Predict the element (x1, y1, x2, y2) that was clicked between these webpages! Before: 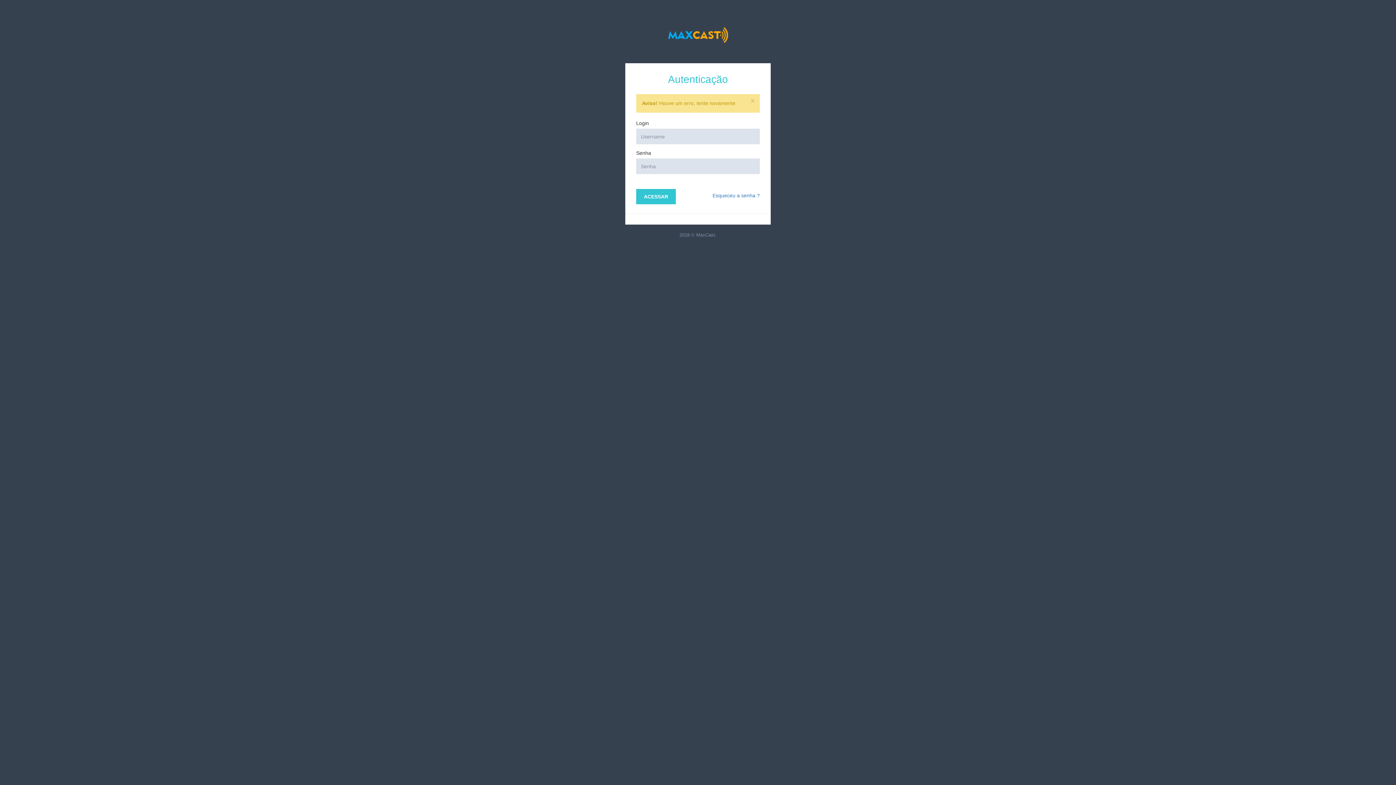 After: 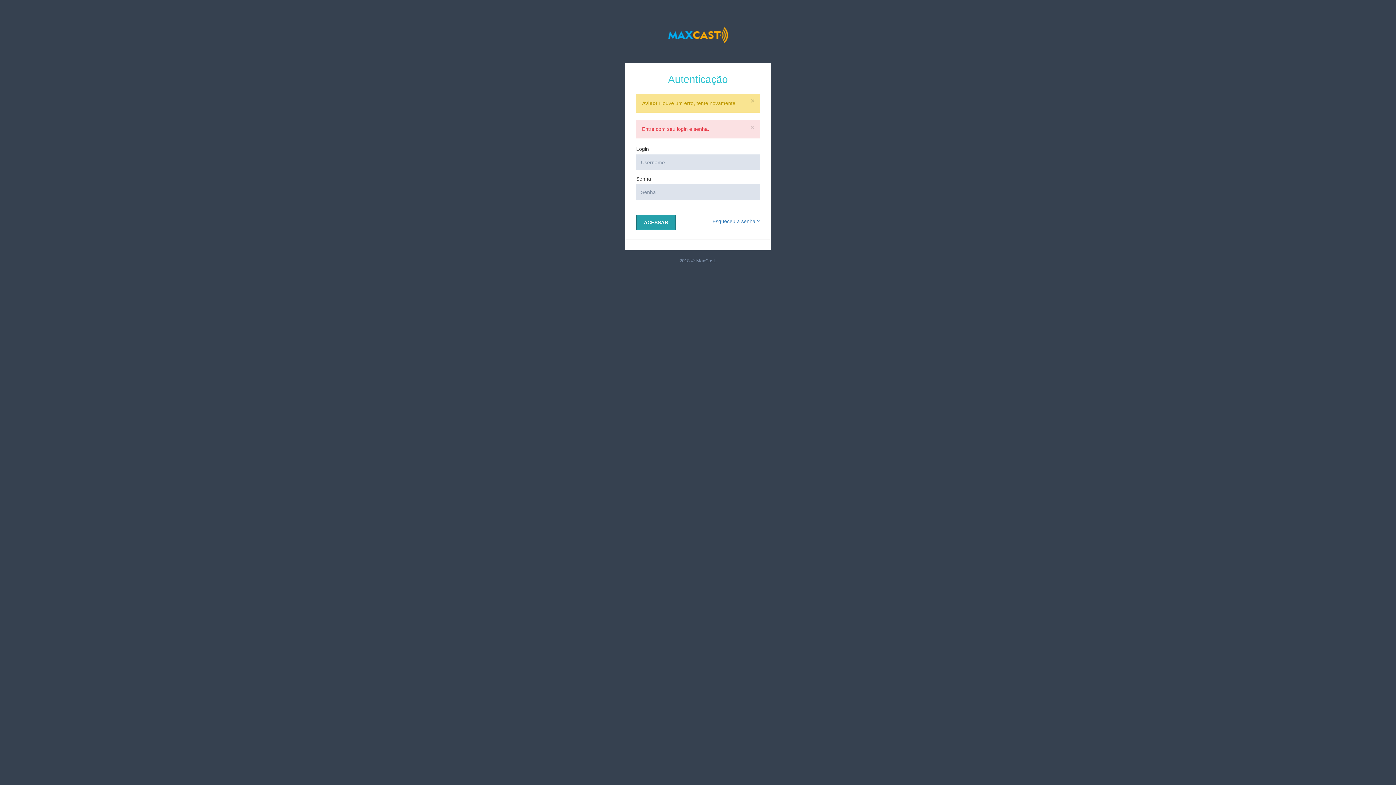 Action: bbox: (636, 189, 676, 204) label: ACESSAR